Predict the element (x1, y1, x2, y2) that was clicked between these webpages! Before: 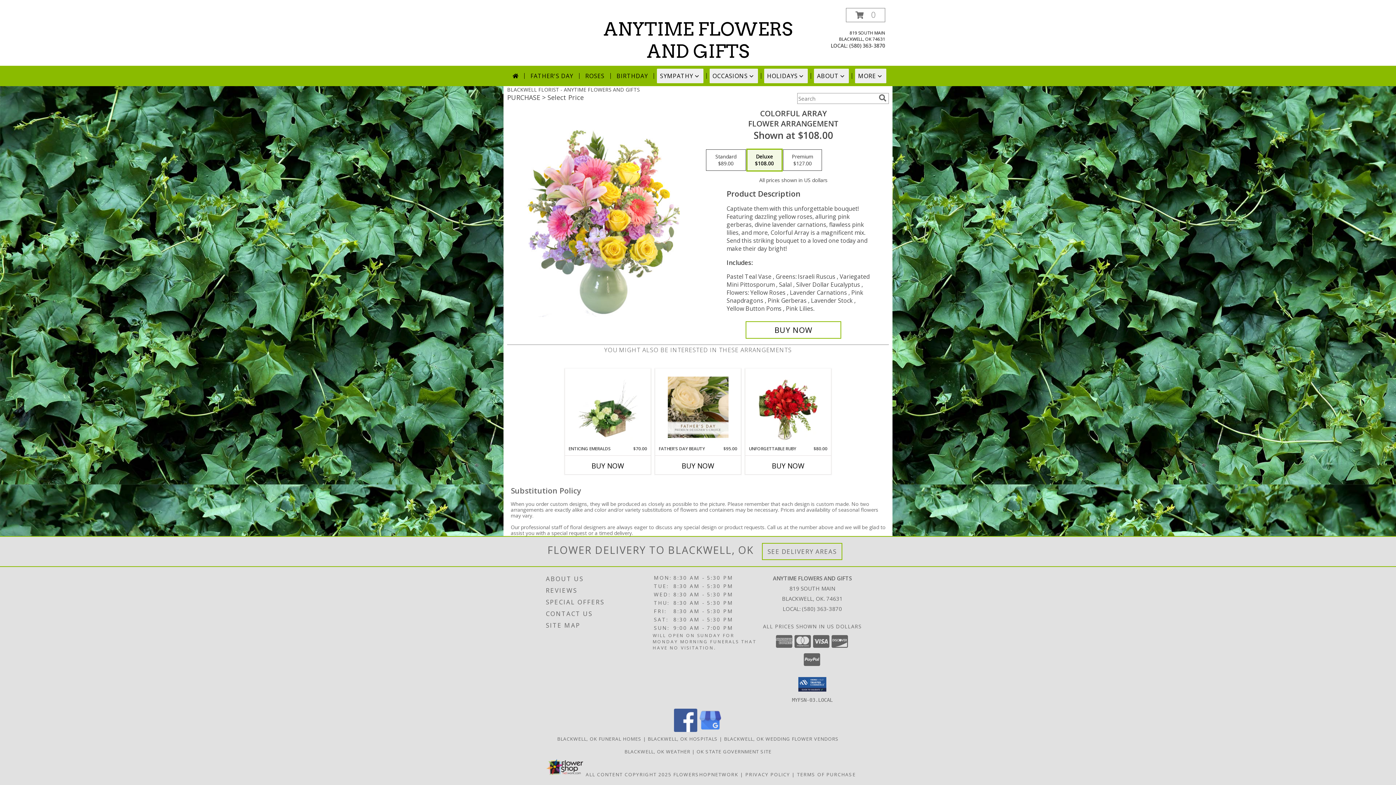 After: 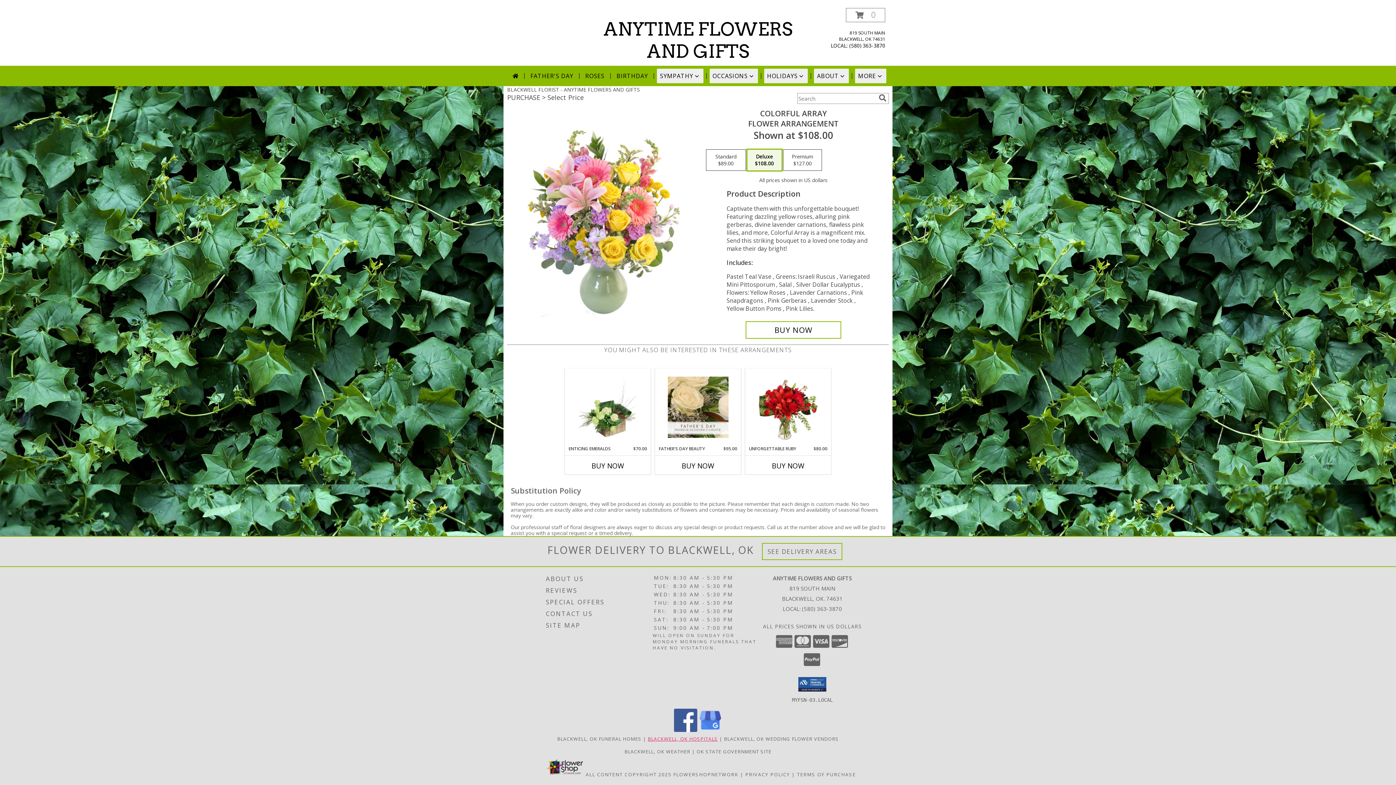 Action: label: Blackwell, OK Hospitals (opens in new window) bbox: (647, 735, 718, 742)